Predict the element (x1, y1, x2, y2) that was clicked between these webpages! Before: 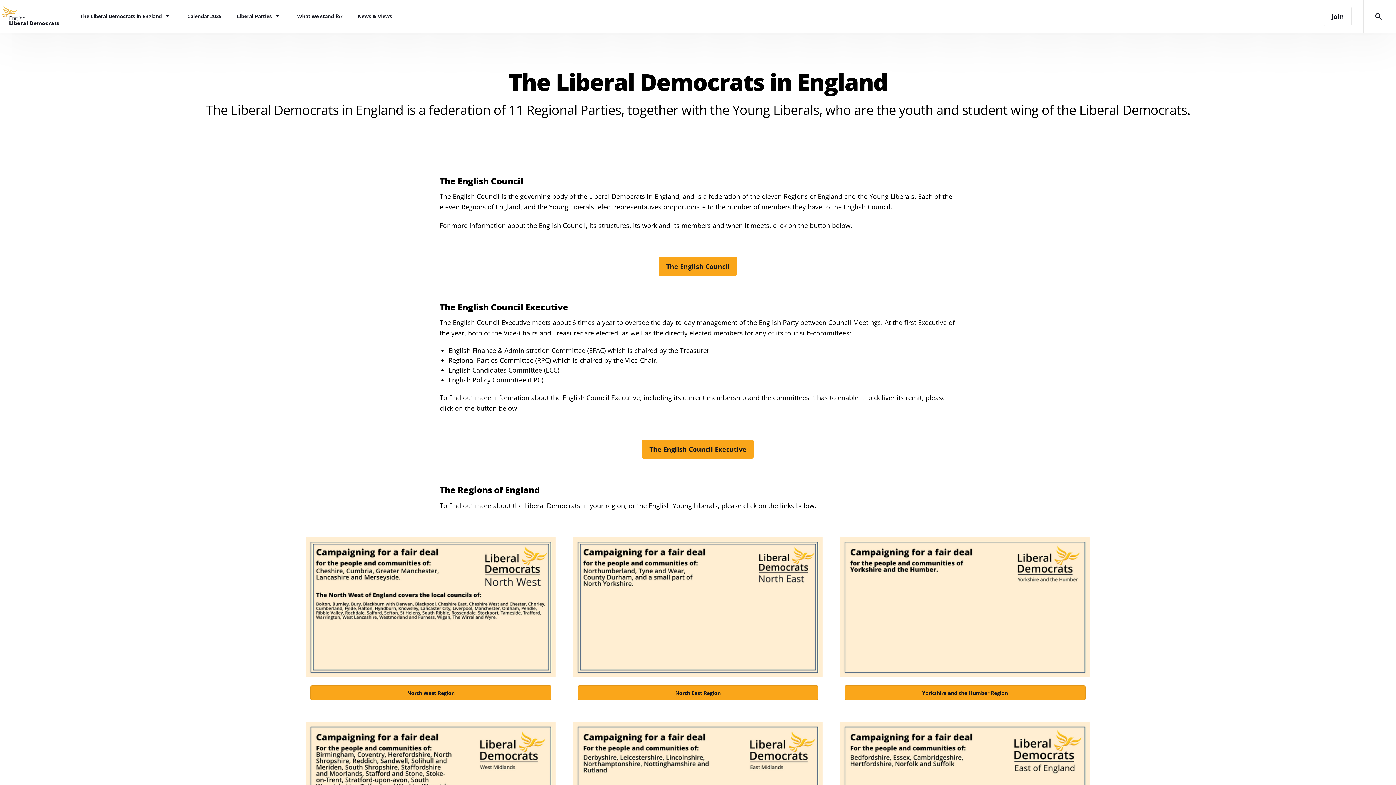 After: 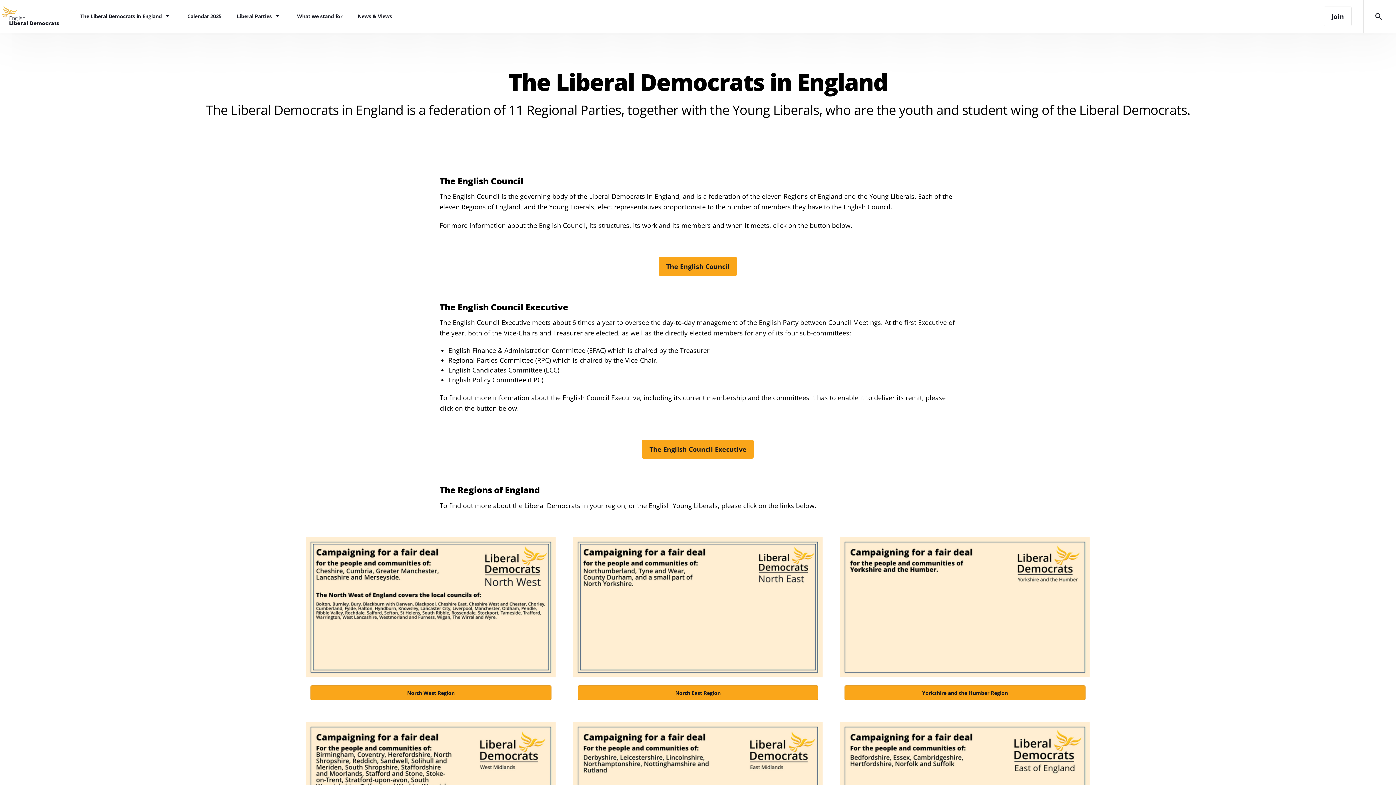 Action: label: English
Liberal Democrats bbox: (0, 5, 72, 27)